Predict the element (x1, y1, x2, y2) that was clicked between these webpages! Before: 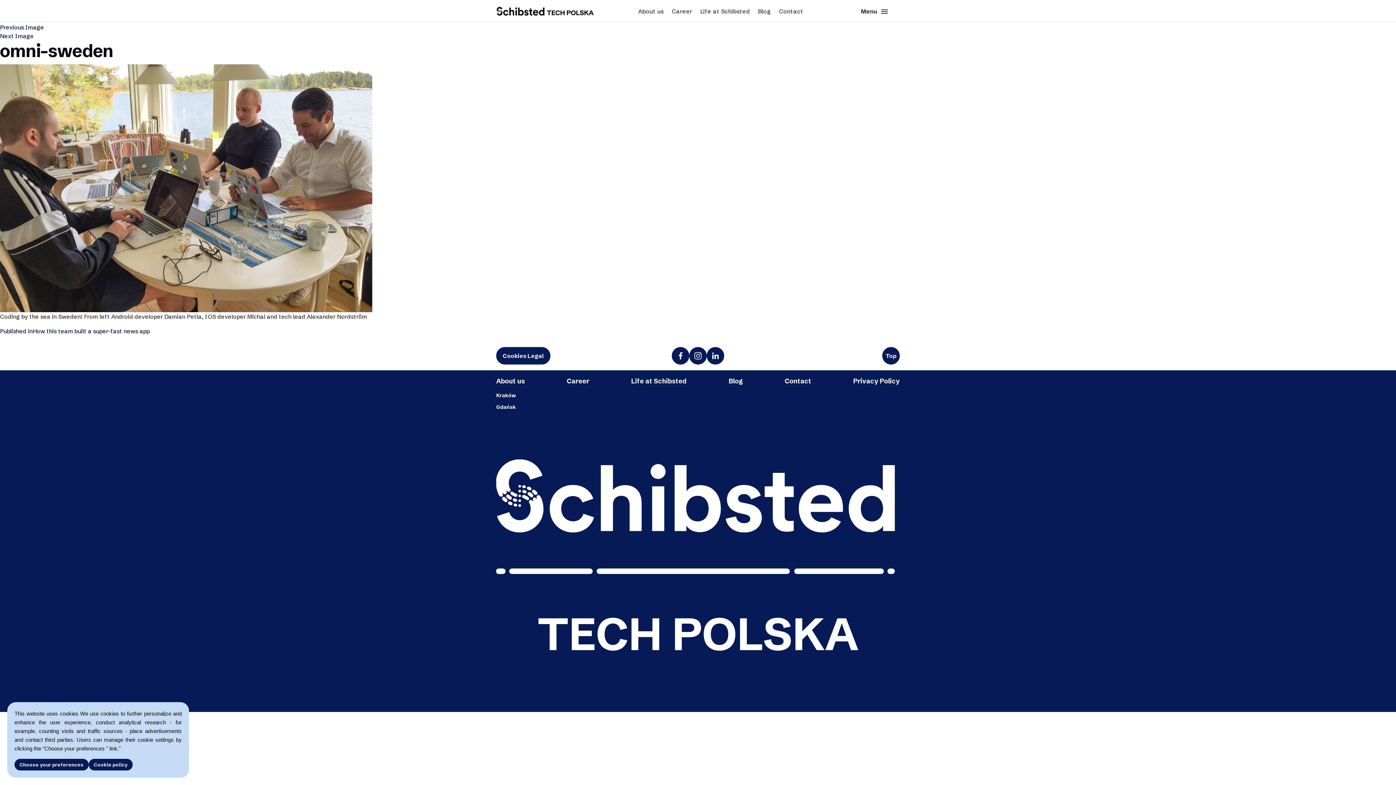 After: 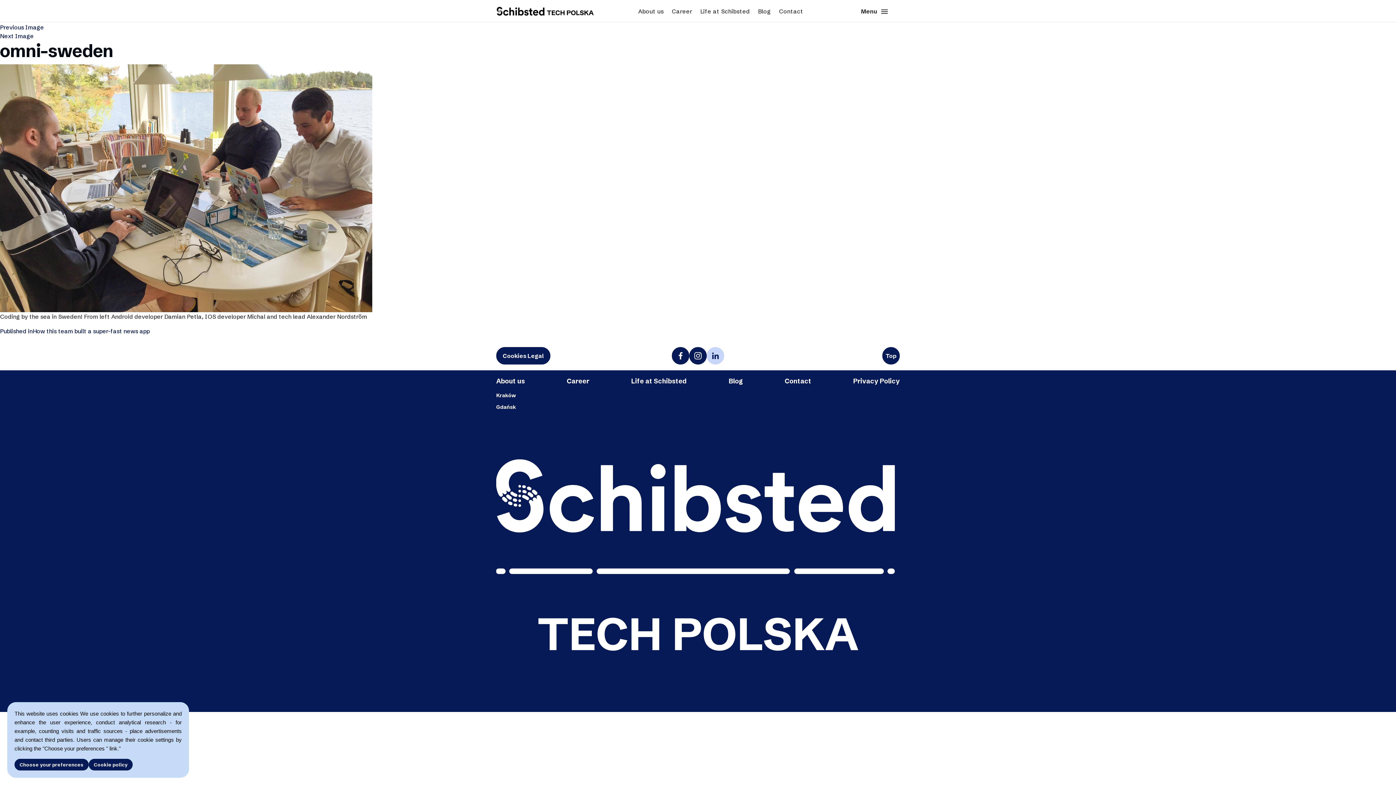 Action: bbox: (706, 347, 724, 364)